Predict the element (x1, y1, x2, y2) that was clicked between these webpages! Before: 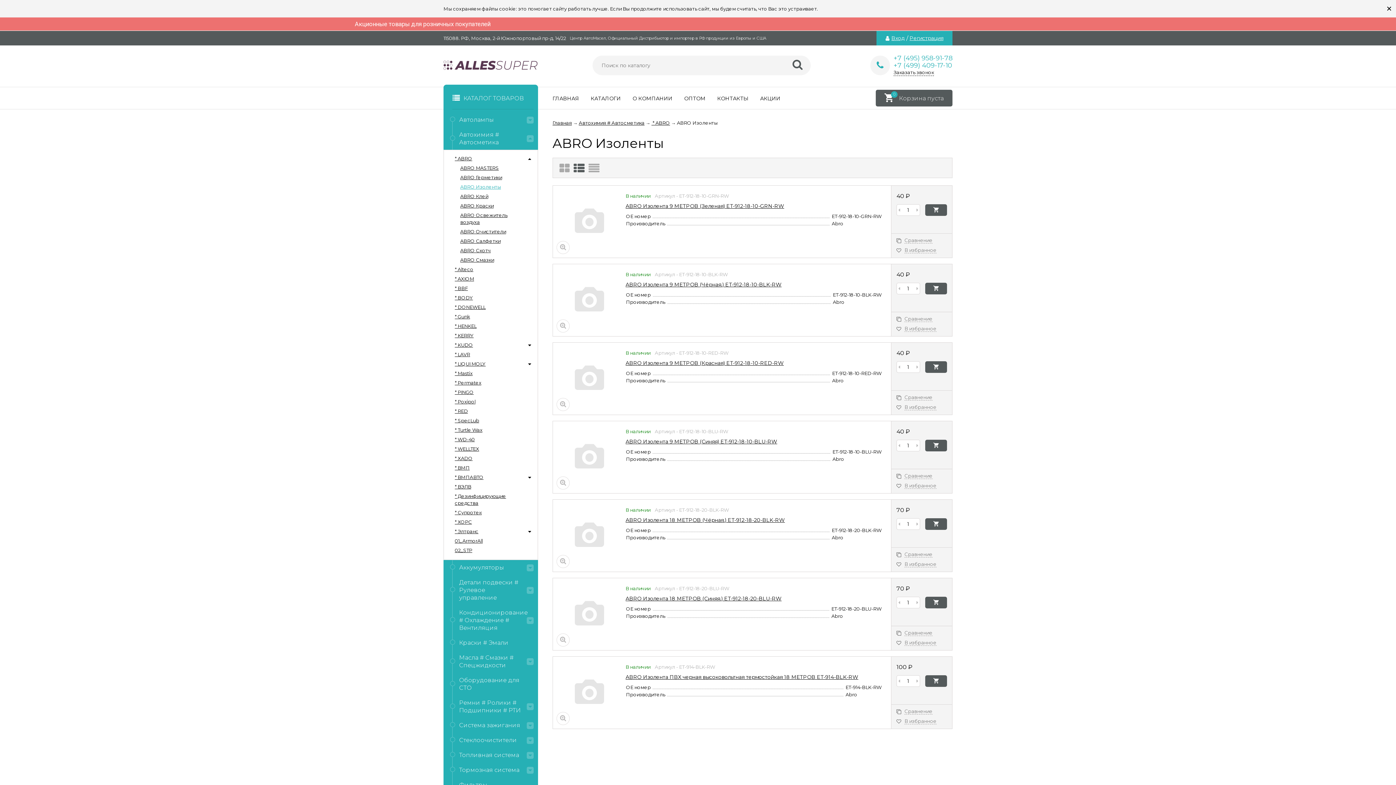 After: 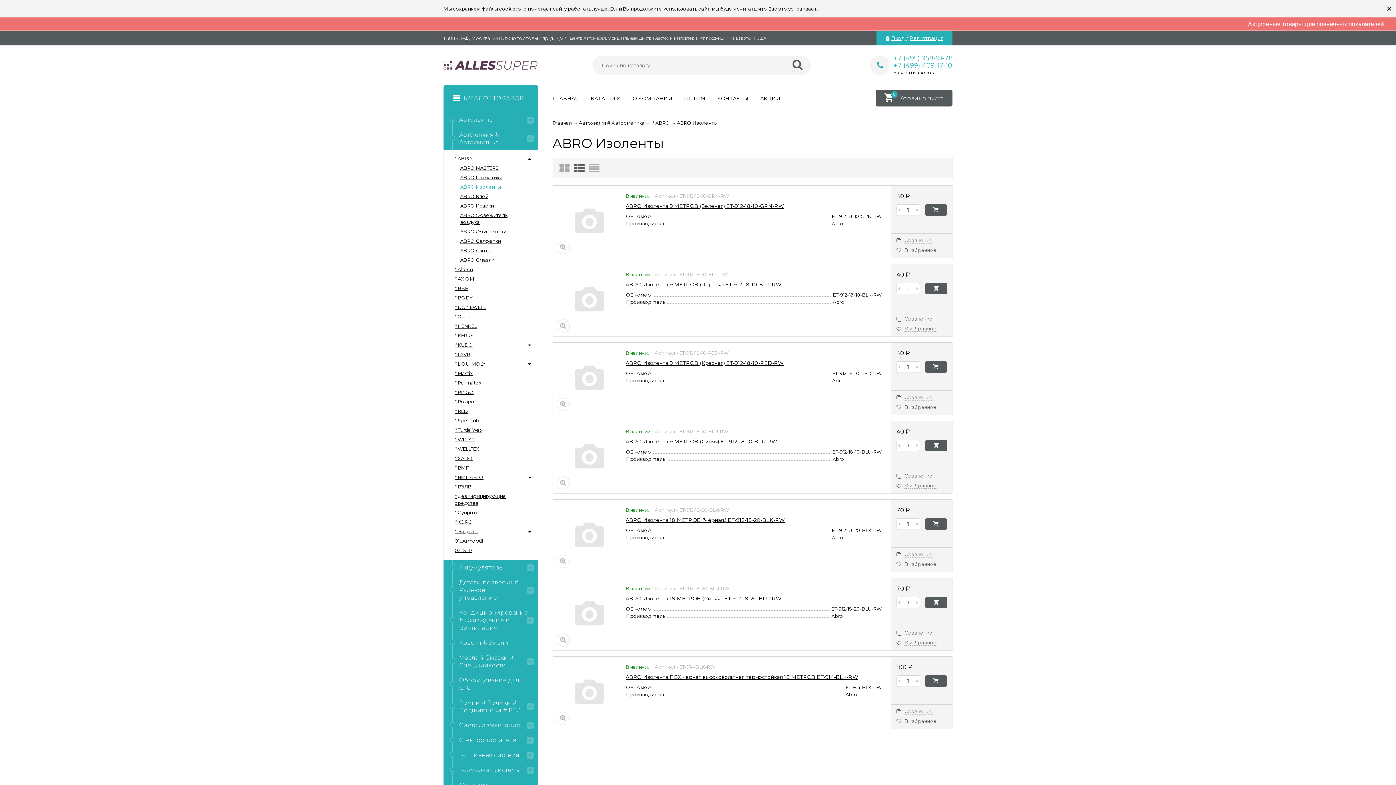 Action: bbox: (914, 282, 920, 294)